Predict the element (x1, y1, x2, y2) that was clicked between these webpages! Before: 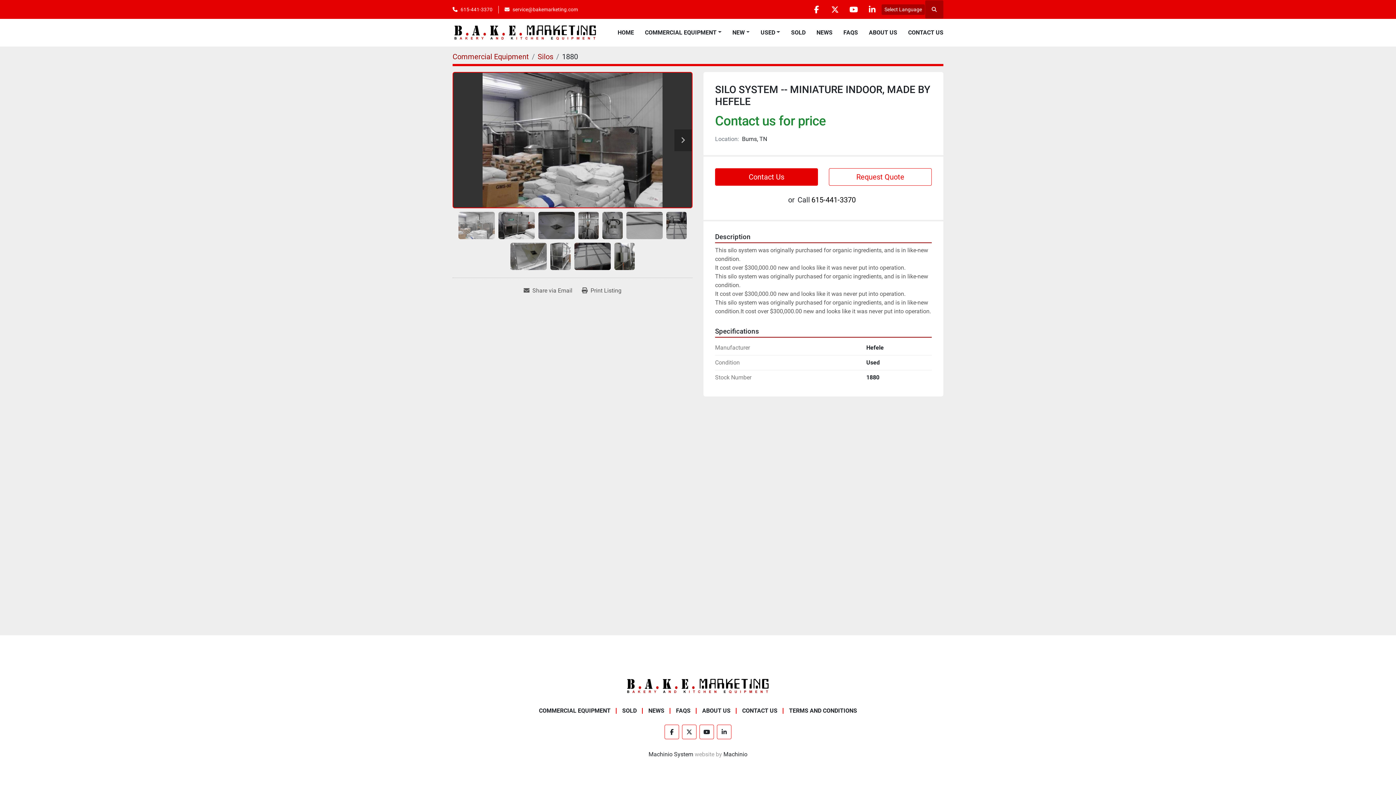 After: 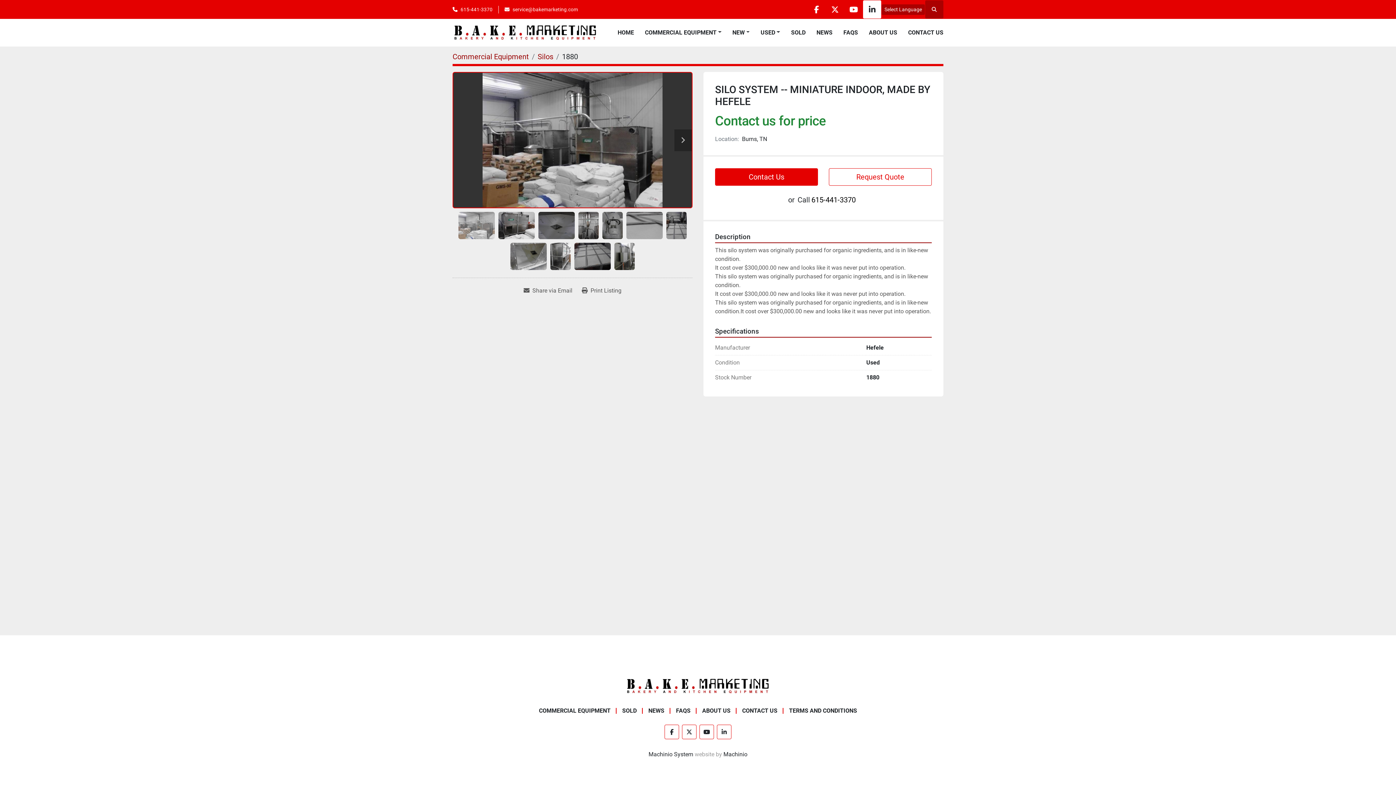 Action: bbox: (863, 0, 881, 18) label: linkedin